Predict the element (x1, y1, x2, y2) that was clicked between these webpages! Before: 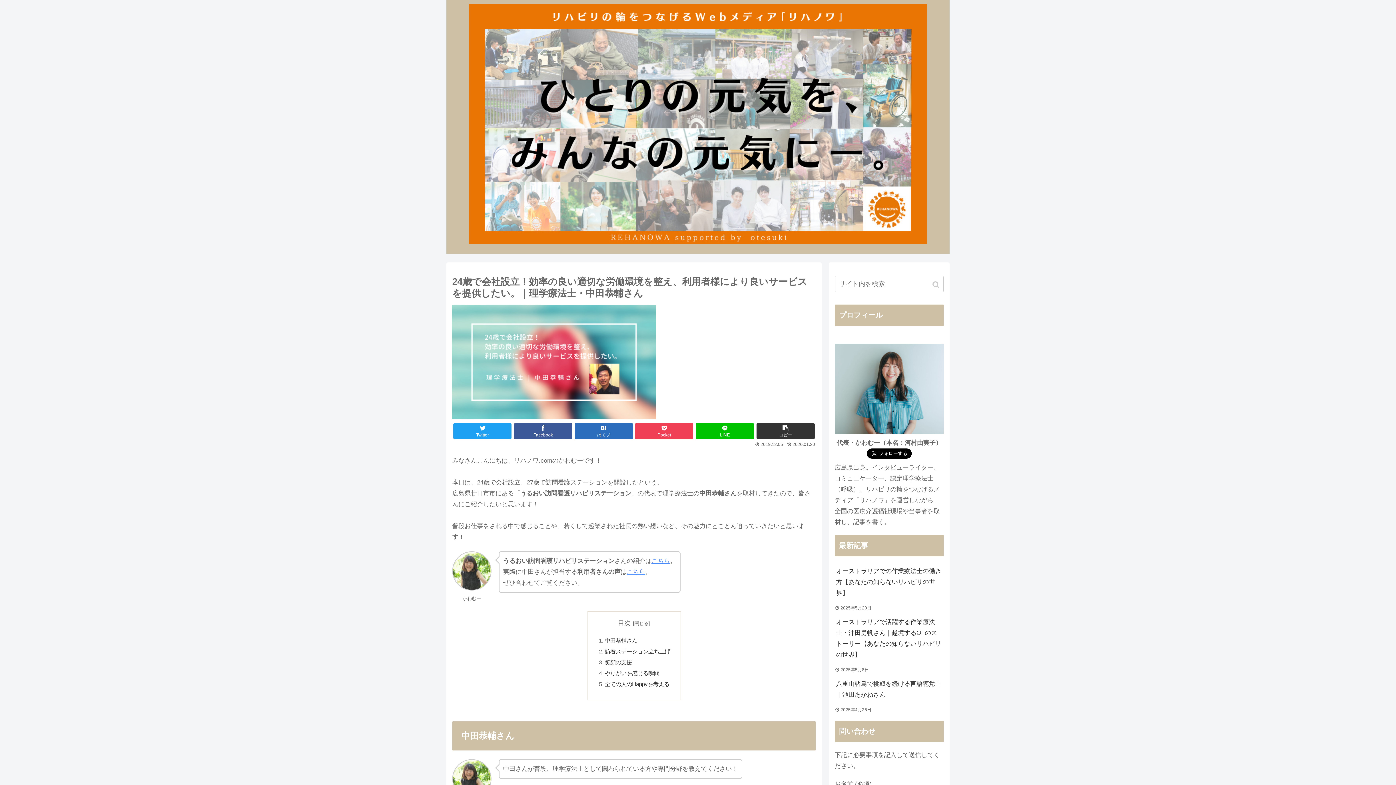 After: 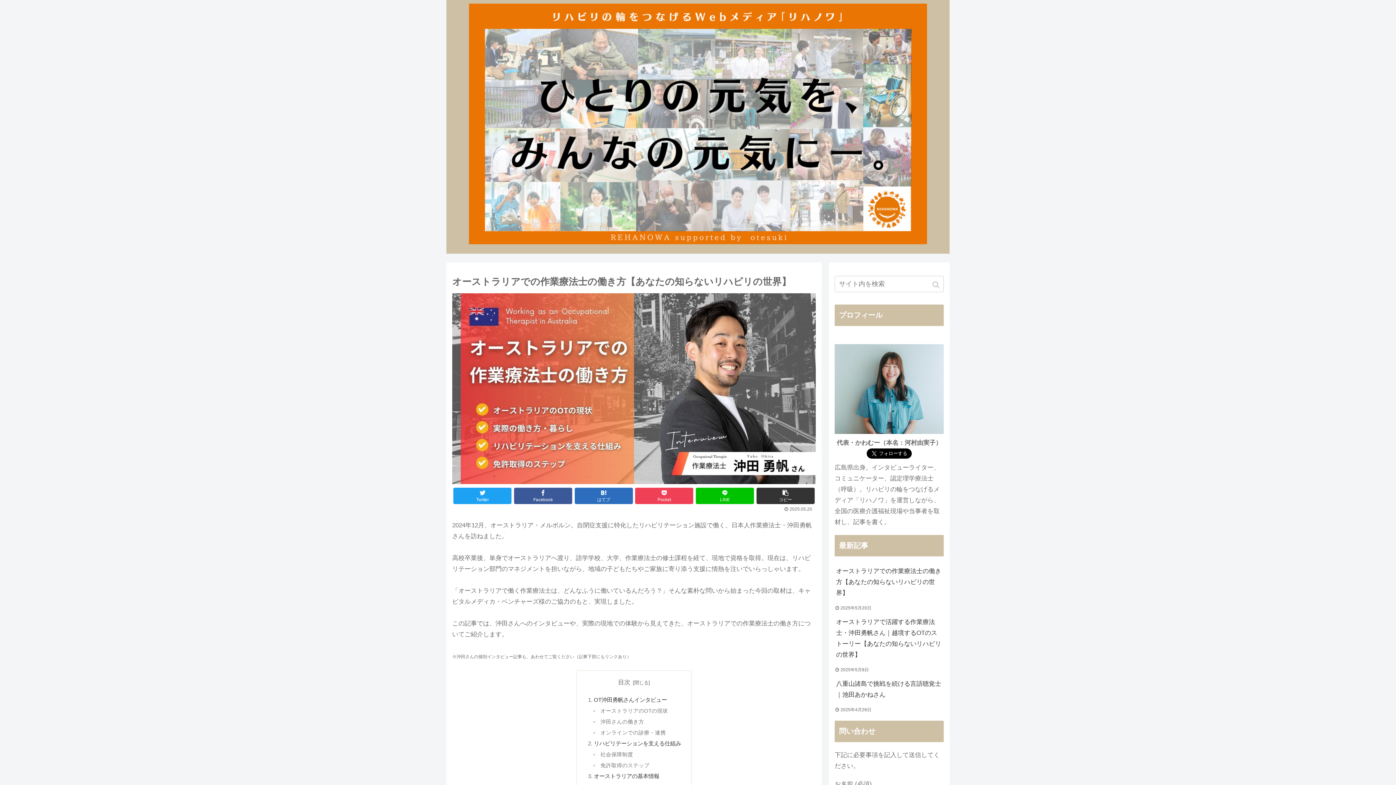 Action: label: オーストラリアでの作業療法士の働き方【あなたの知らないリハビリの世界】 bbox: (834, 562, 944, 602)